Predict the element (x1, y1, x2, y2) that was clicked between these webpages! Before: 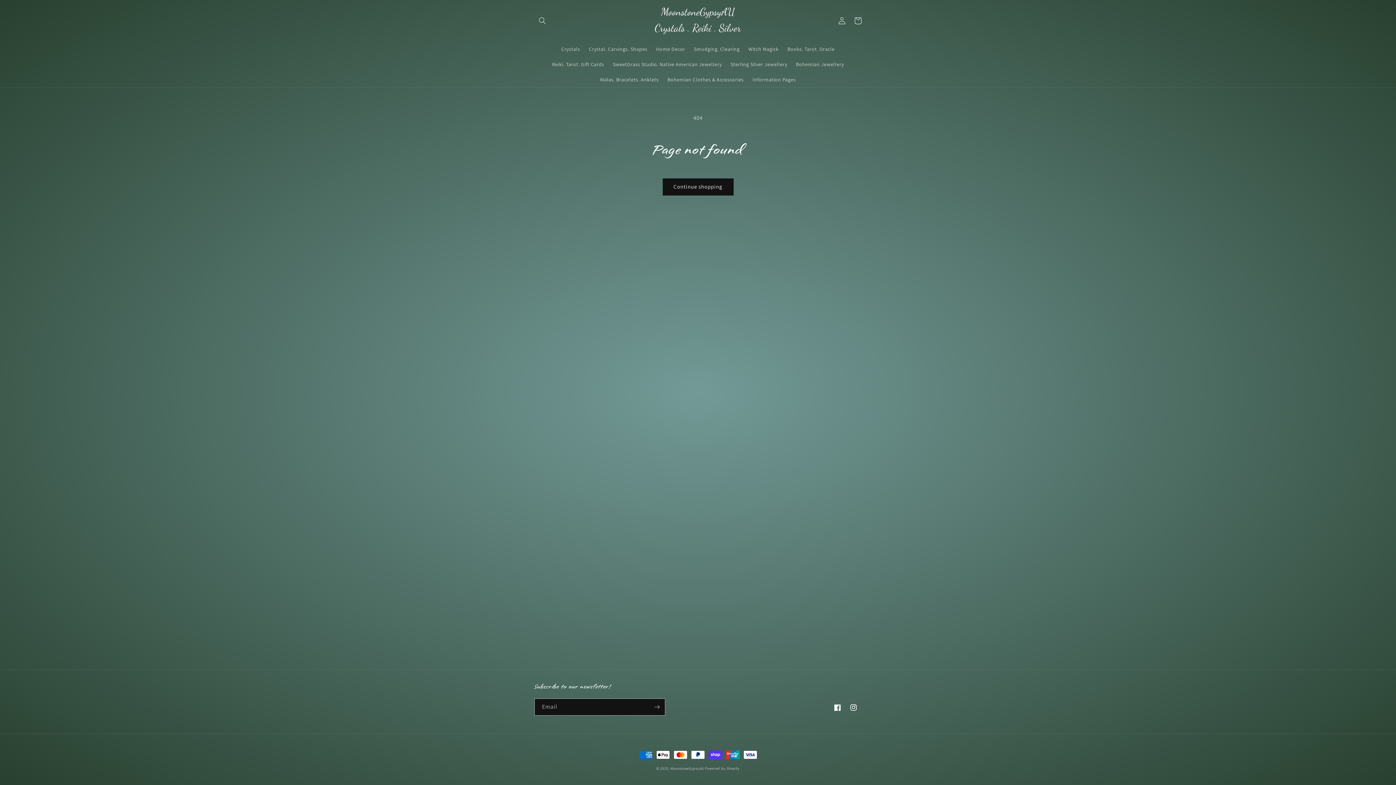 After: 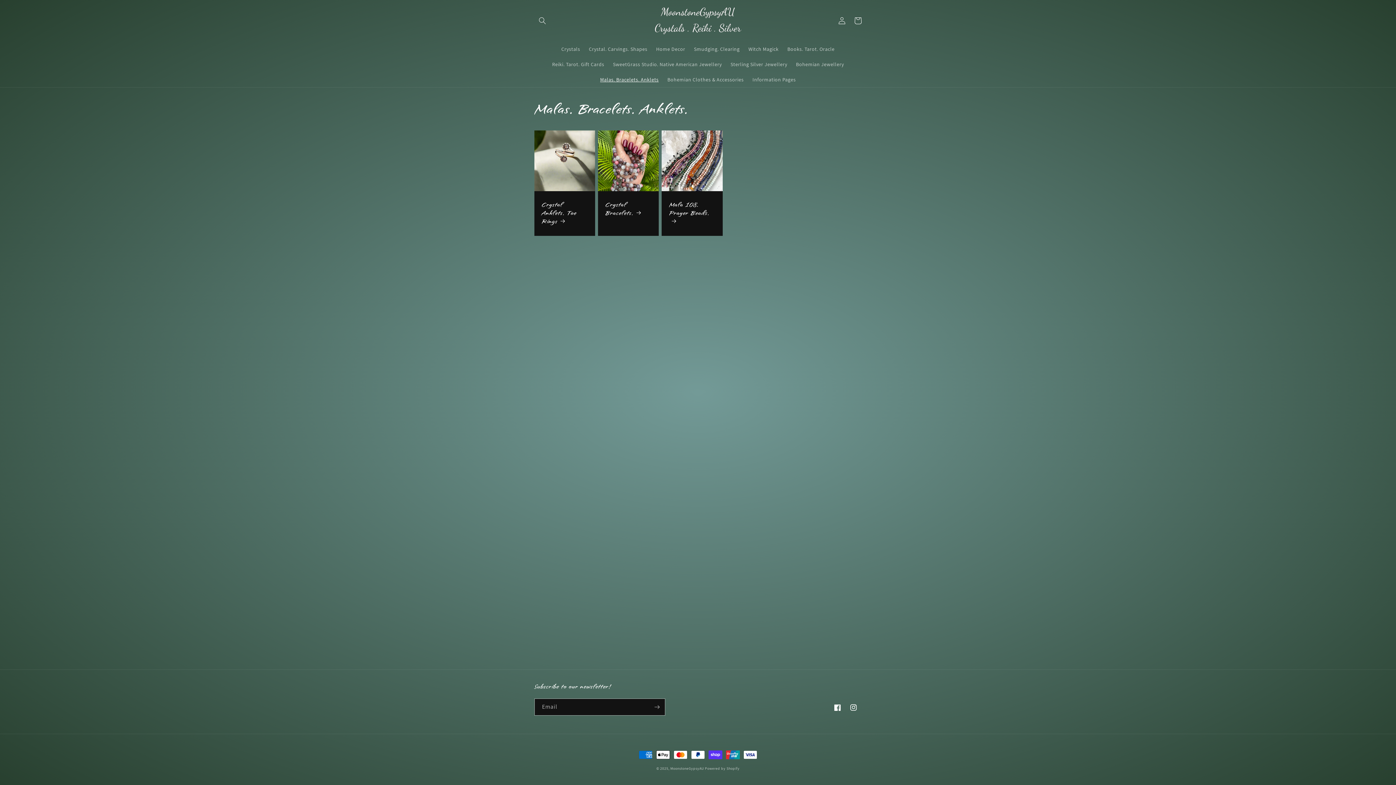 Action: label: Malas. Bracelets. Anklets bbox: (595, 71, 663, 87)